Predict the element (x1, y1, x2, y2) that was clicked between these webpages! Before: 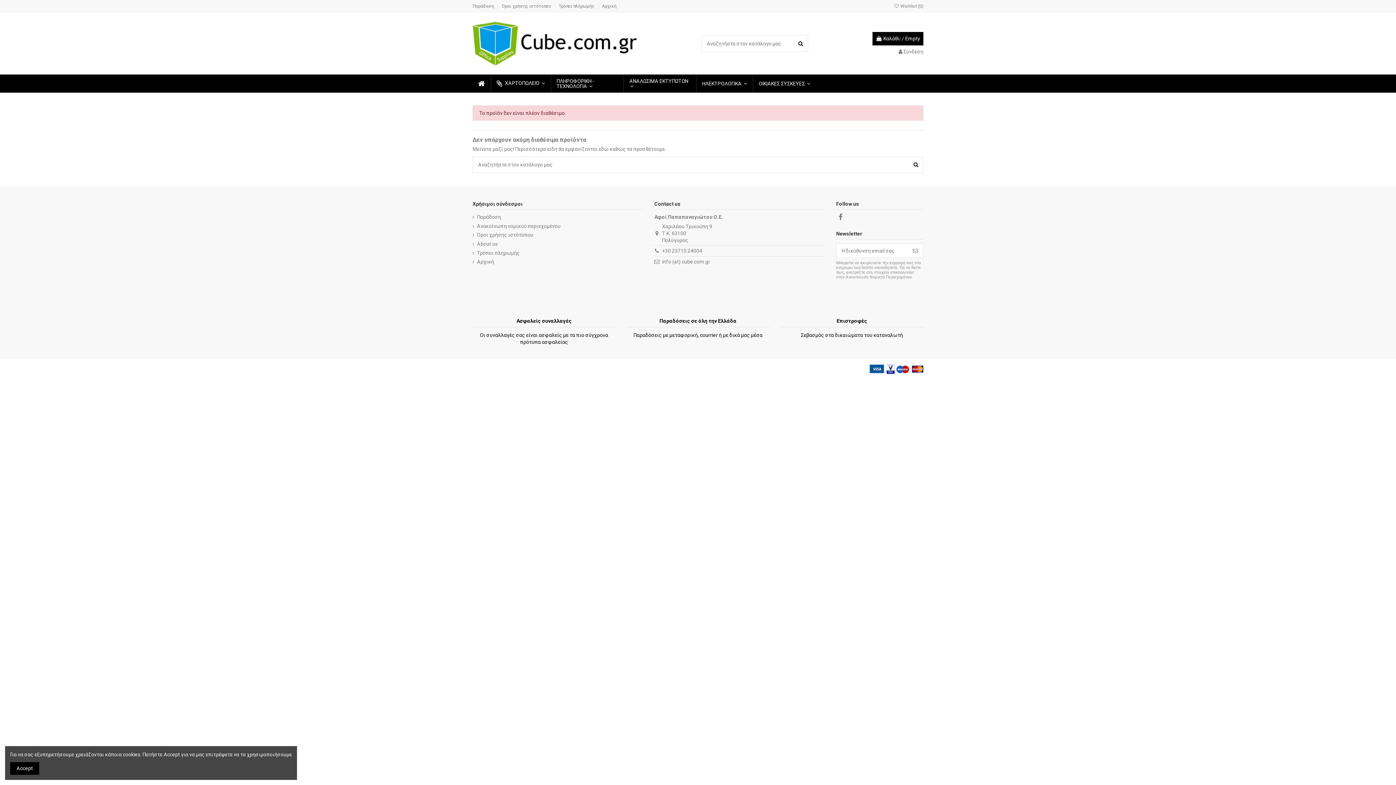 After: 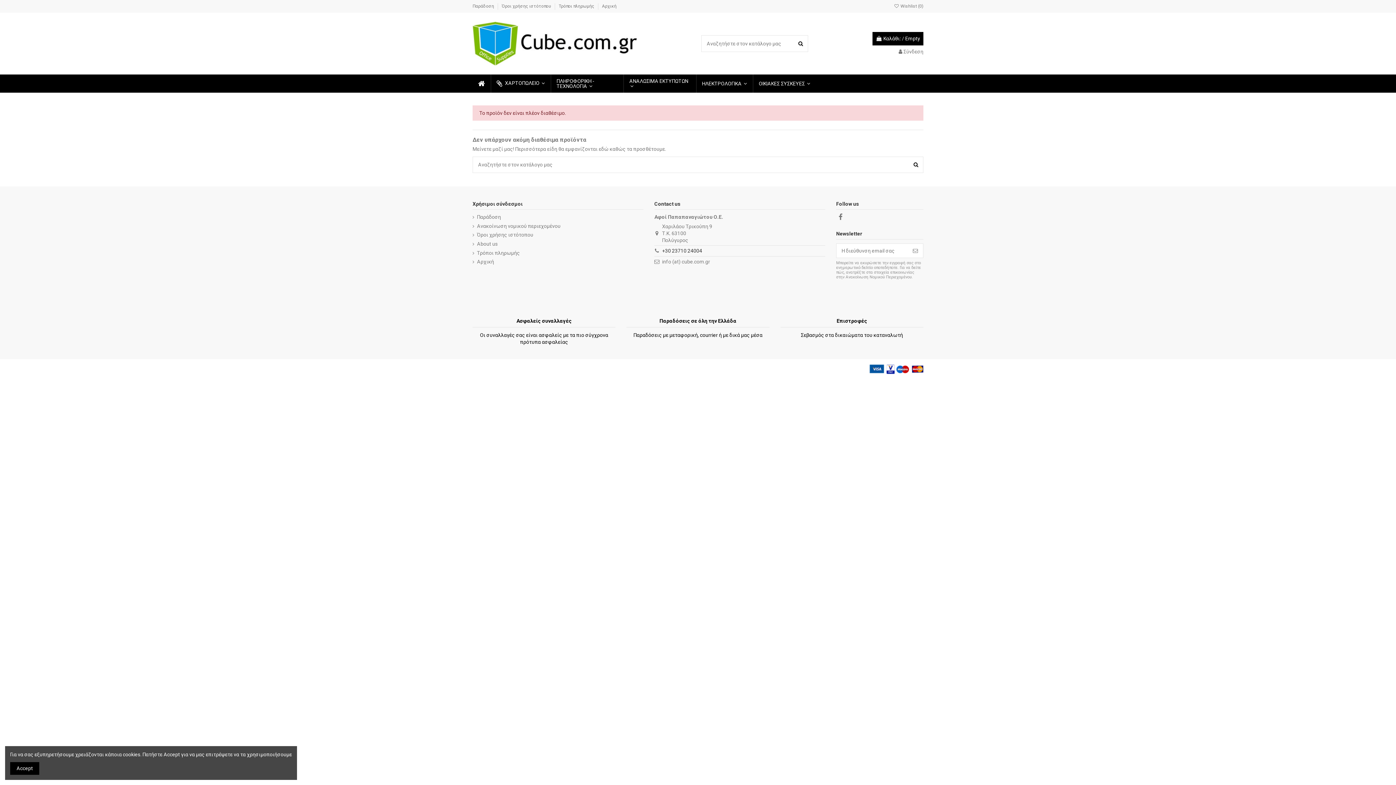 Action: bbox: (662, 248, 702, 253) label: +30 23710 24004